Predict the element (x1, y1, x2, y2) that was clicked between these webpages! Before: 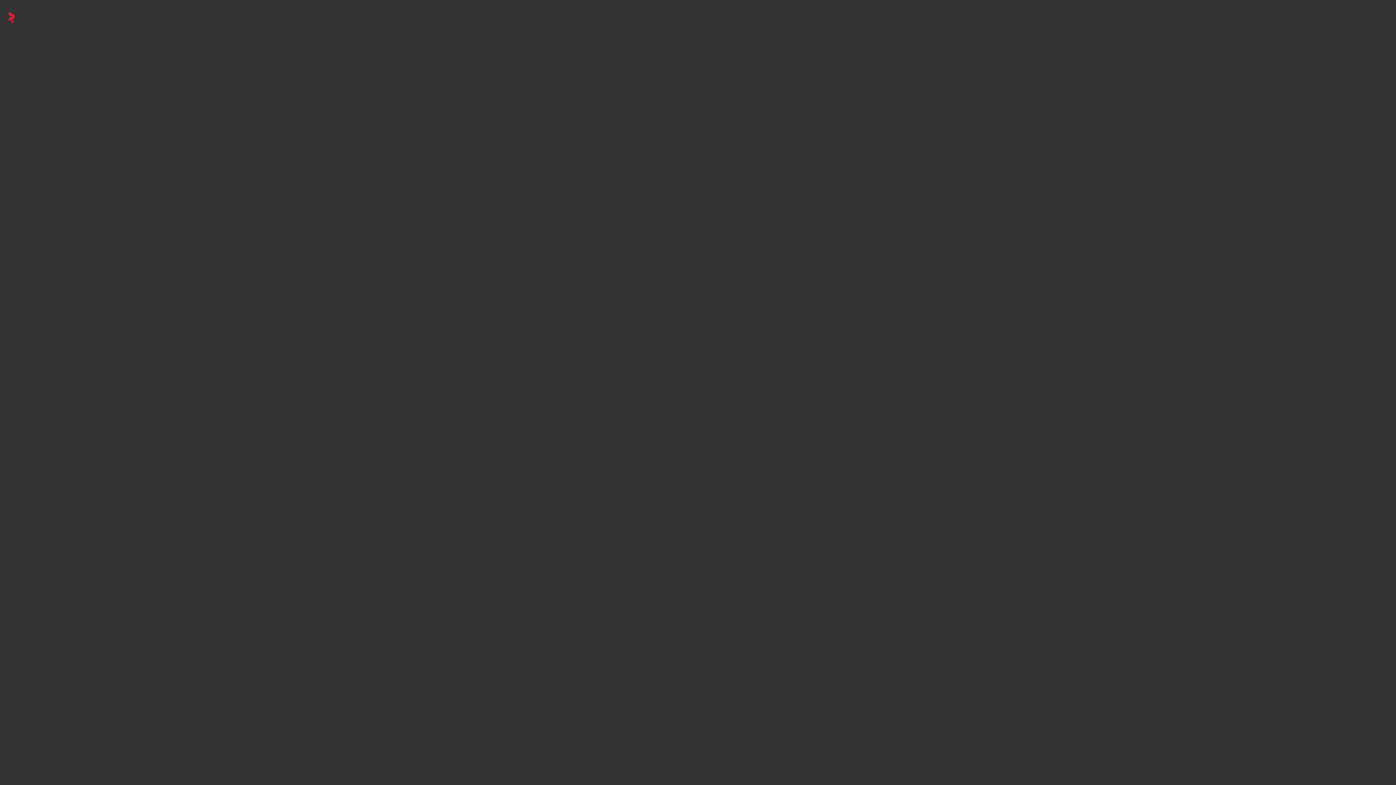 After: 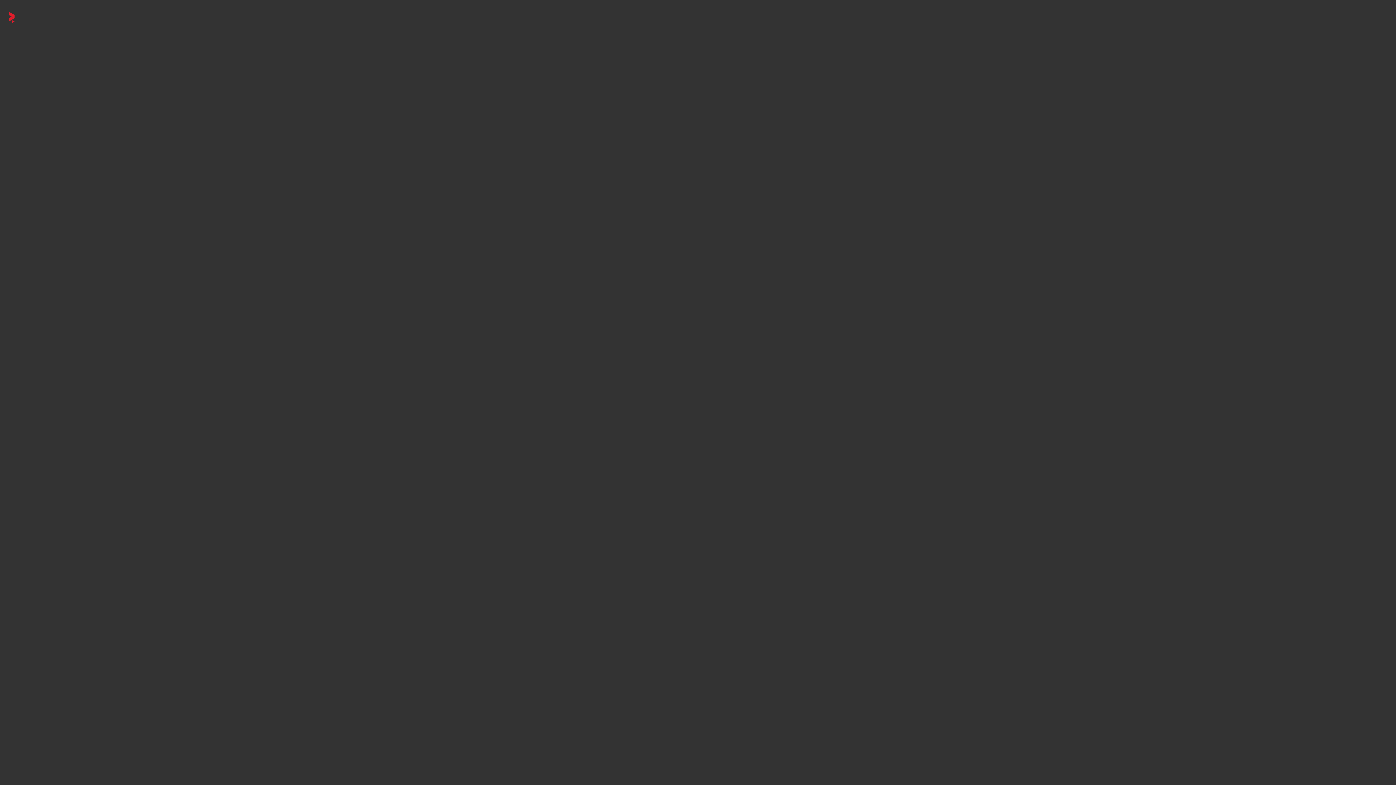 Action: bbox: (5, 55, 18, 68)